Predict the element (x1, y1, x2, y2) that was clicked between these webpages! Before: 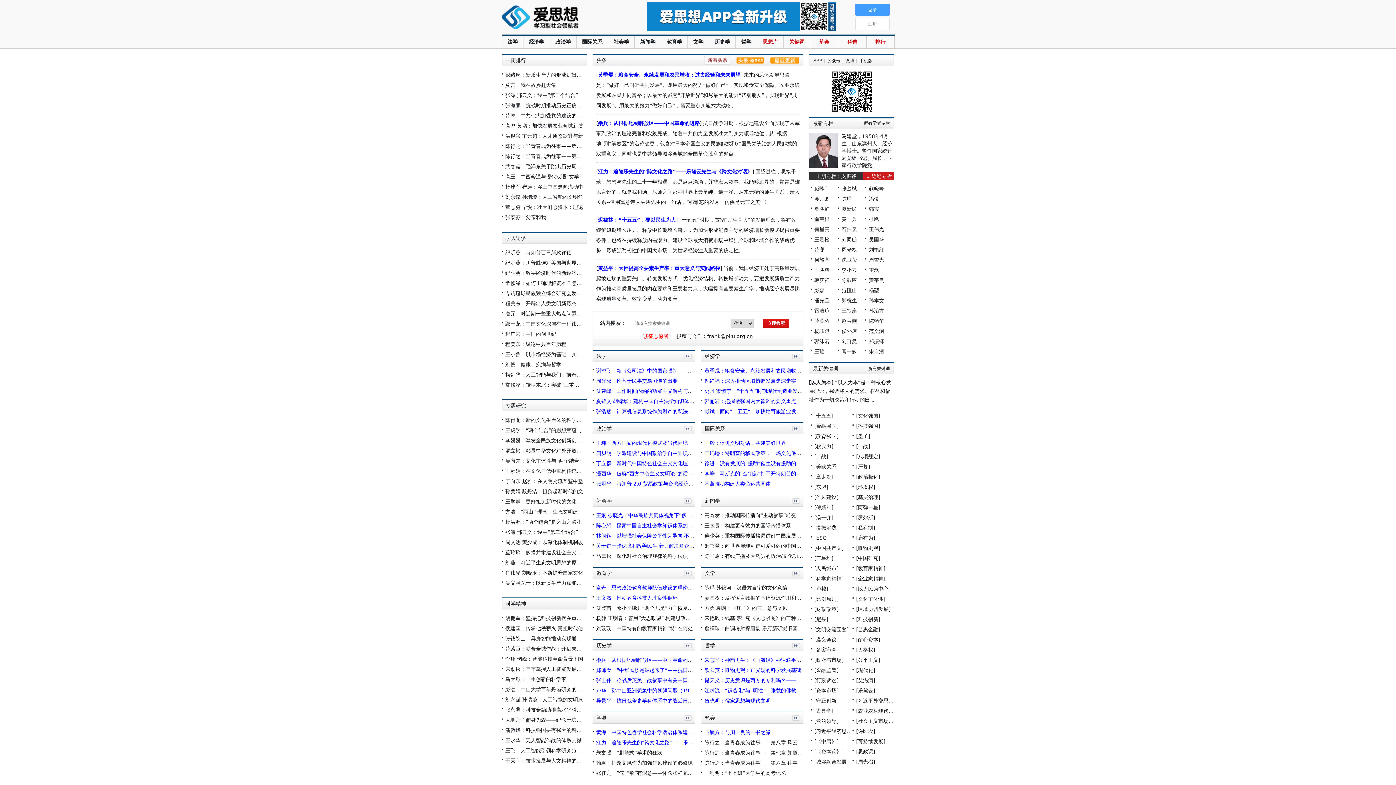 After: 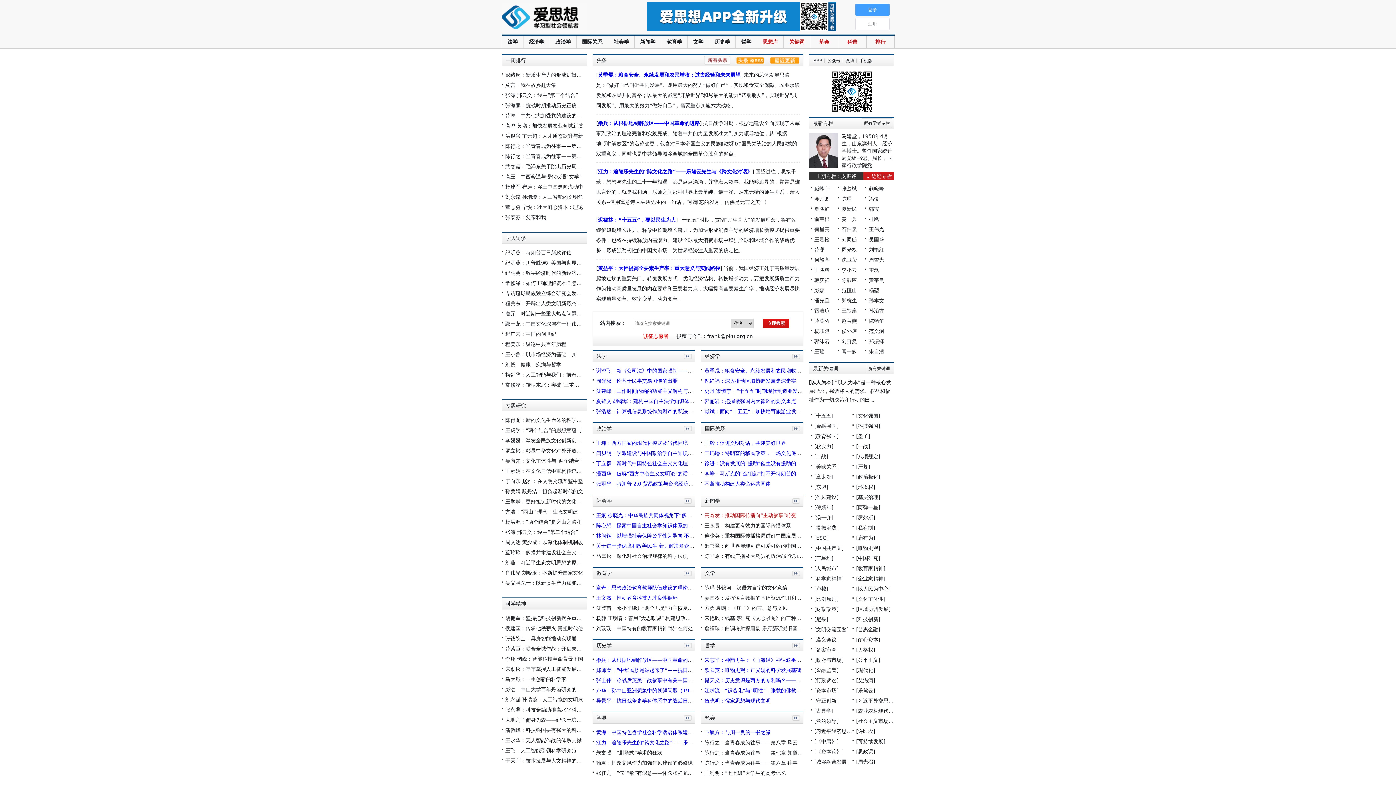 Action: label: 高奇发：推动国际传播向“主动叙事”转变 bbox: (704, 512, 796, 518)